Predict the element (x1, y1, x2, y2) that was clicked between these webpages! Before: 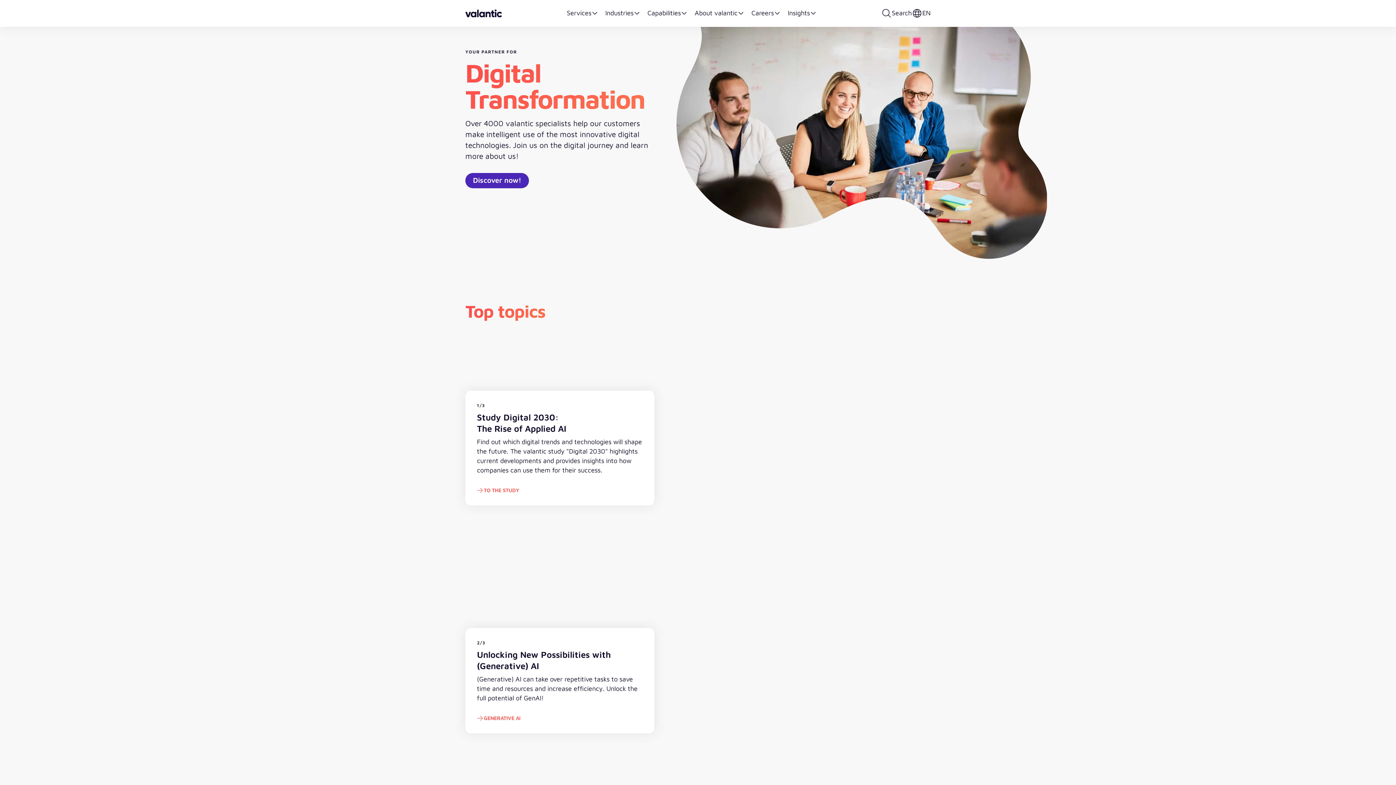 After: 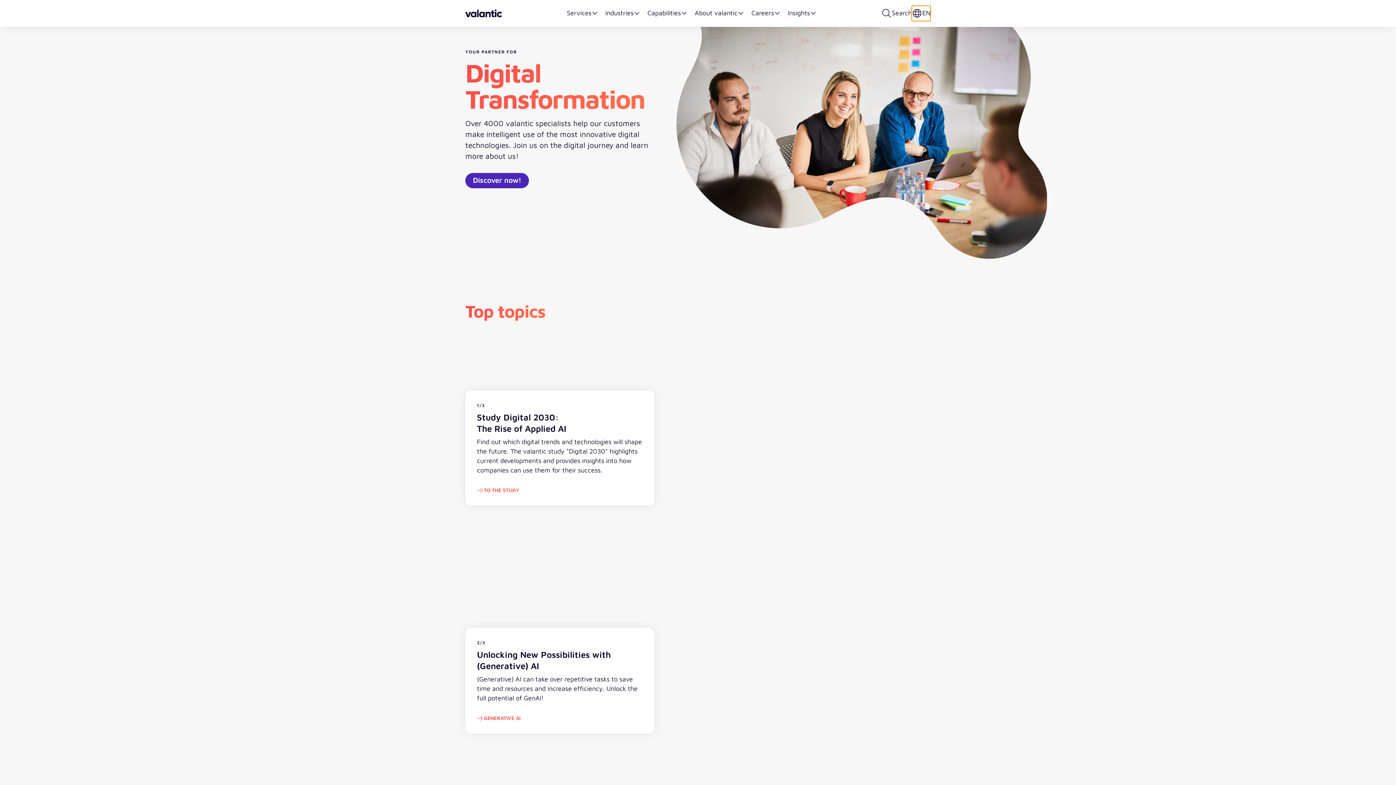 Action: label: Open language switch bbox: (912, 5, 930, 21)